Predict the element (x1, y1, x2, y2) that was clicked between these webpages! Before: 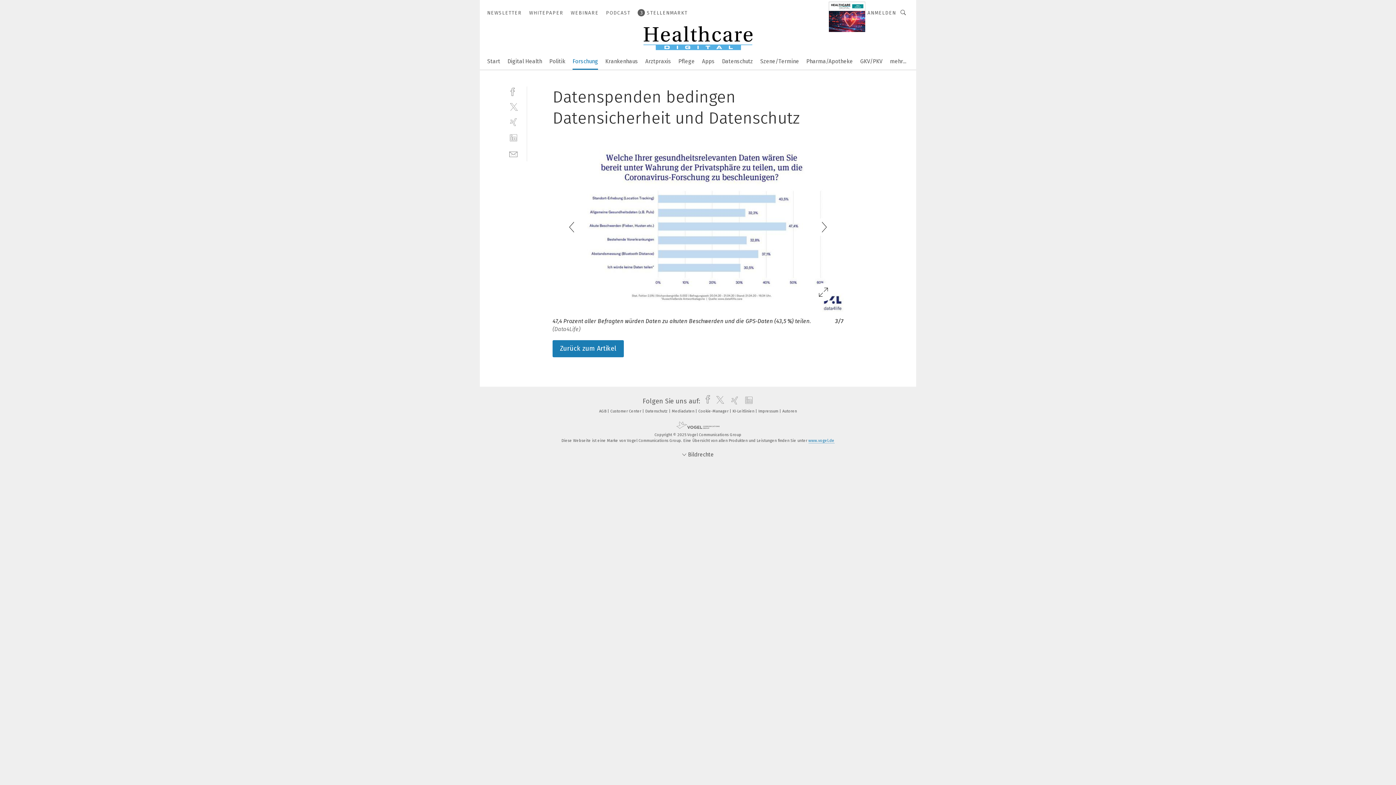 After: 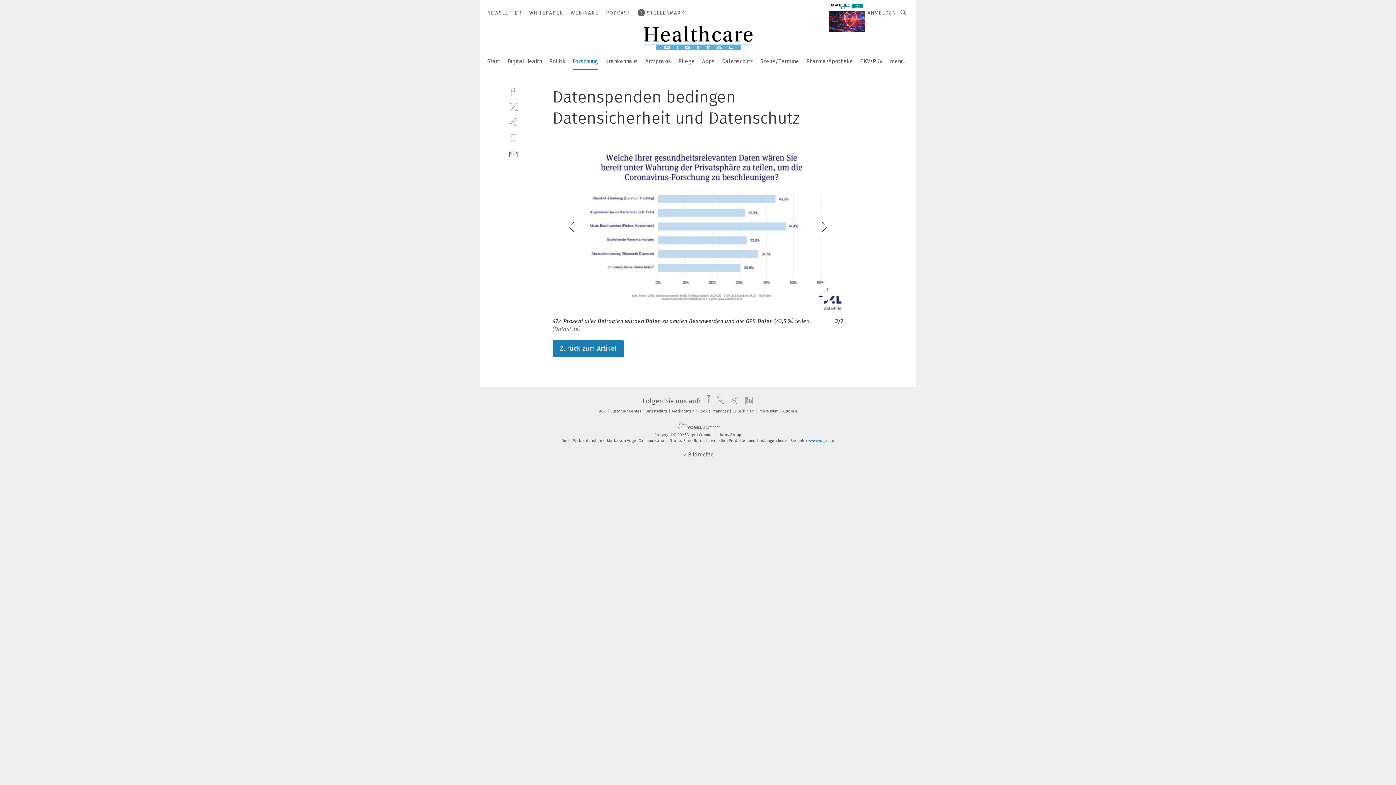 Action: bbox: (509, 149, 518, 158) label: mail